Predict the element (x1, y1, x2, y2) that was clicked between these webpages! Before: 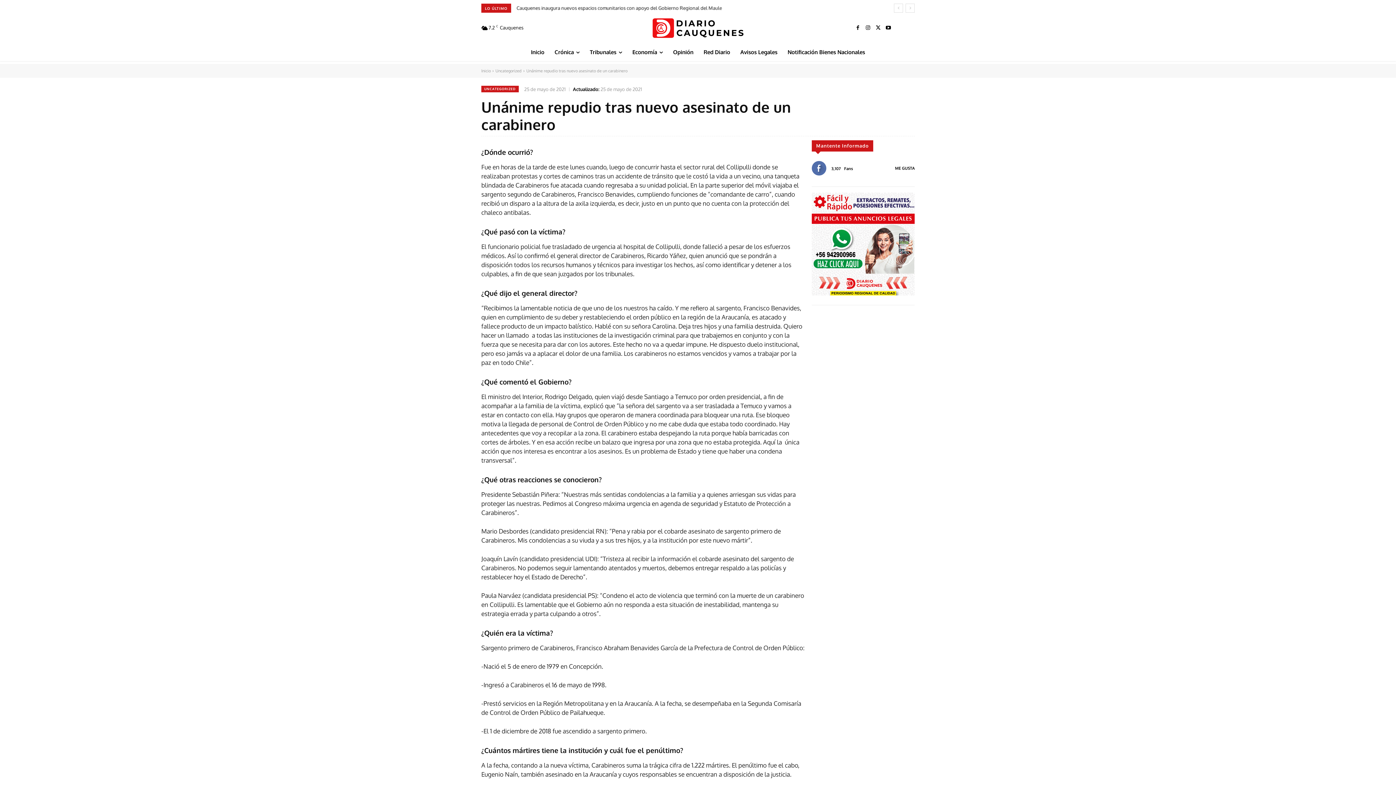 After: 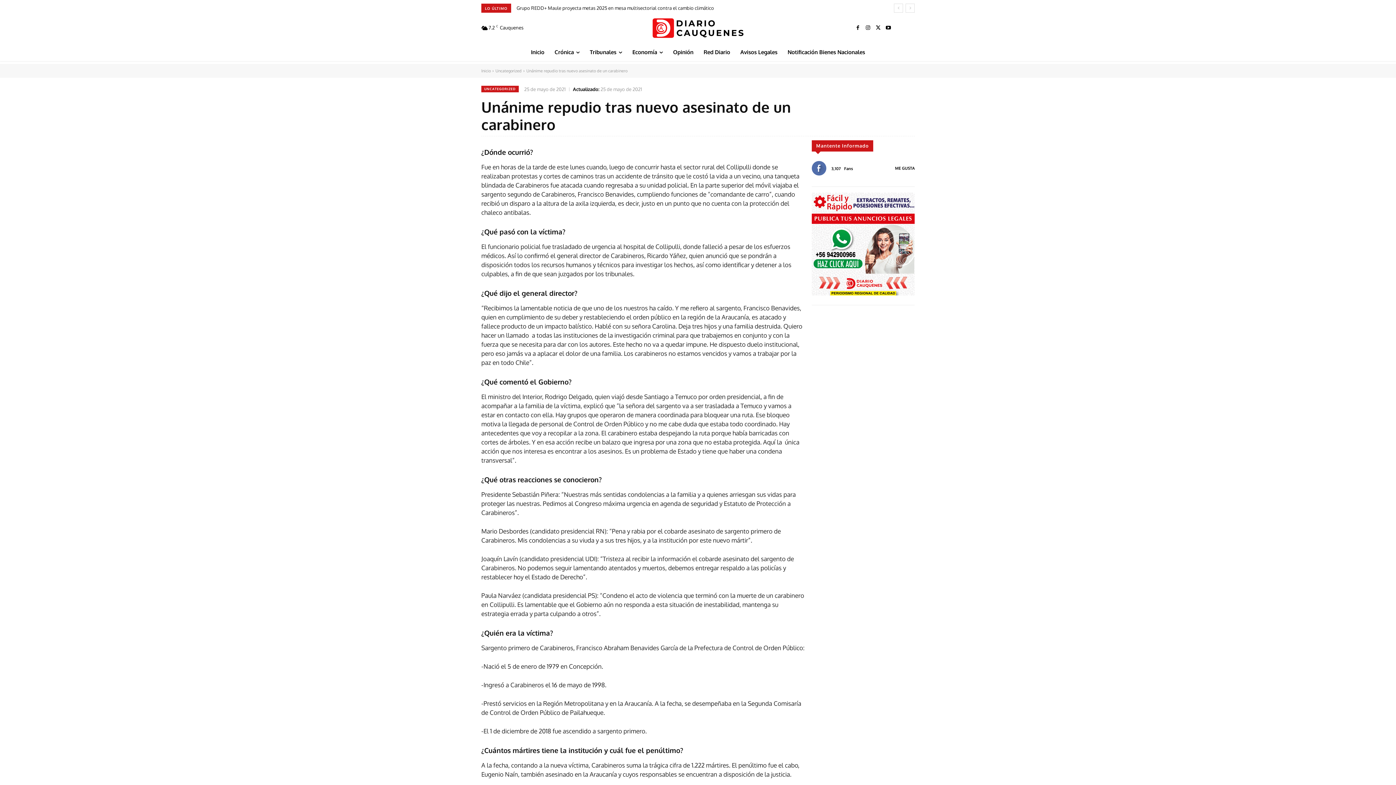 Action: bbox: (812, 192, 914, 295)